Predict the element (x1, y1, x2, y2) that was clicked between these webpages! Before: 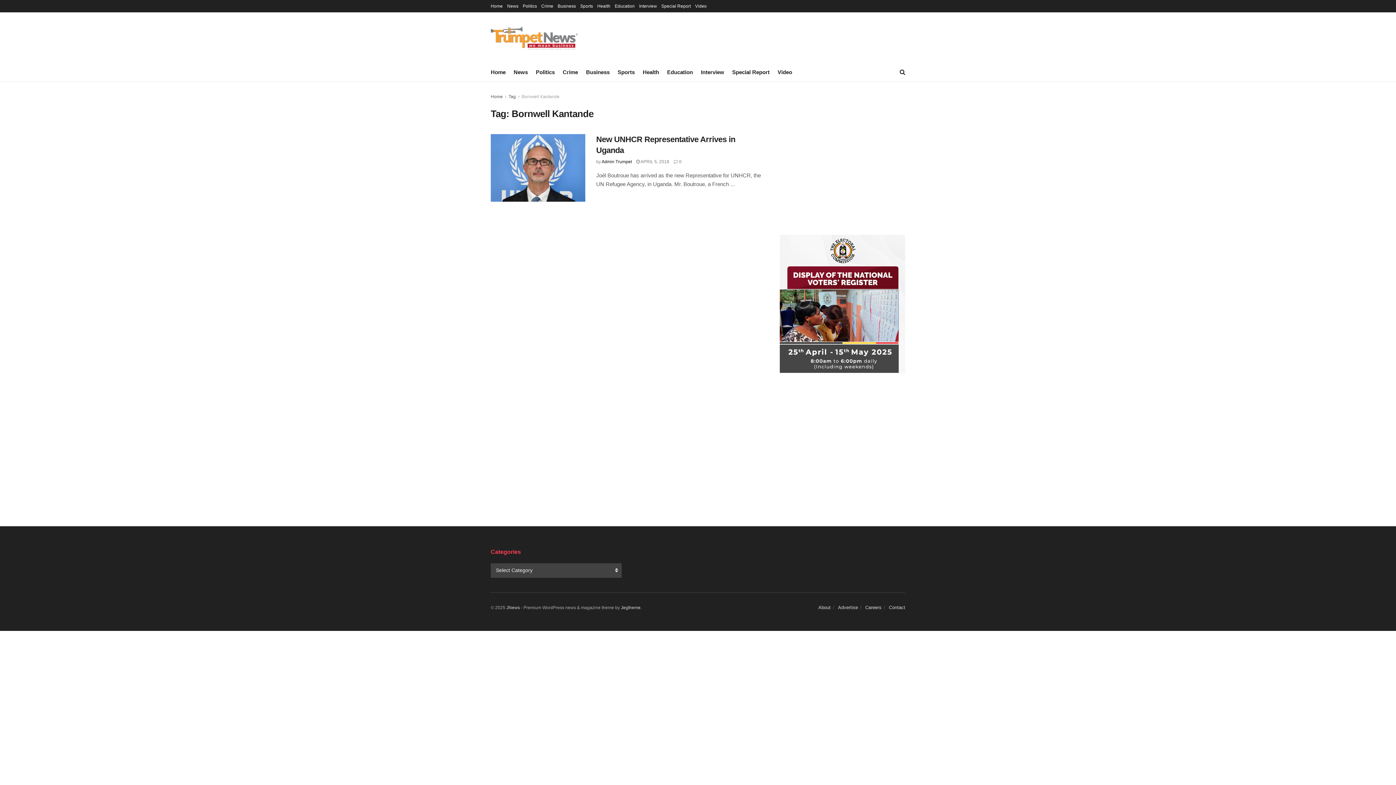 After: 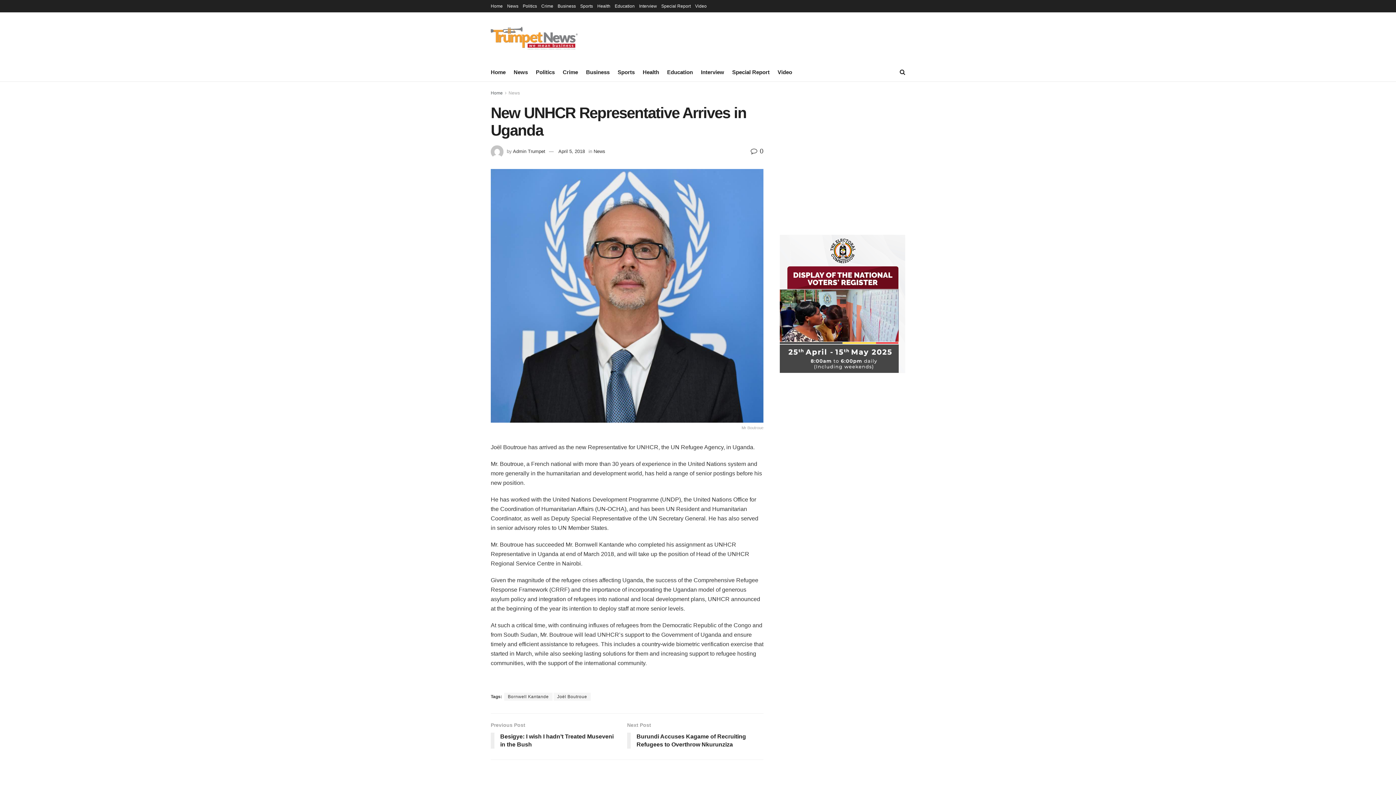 Action: bbox: (490, 134, 585, 201)